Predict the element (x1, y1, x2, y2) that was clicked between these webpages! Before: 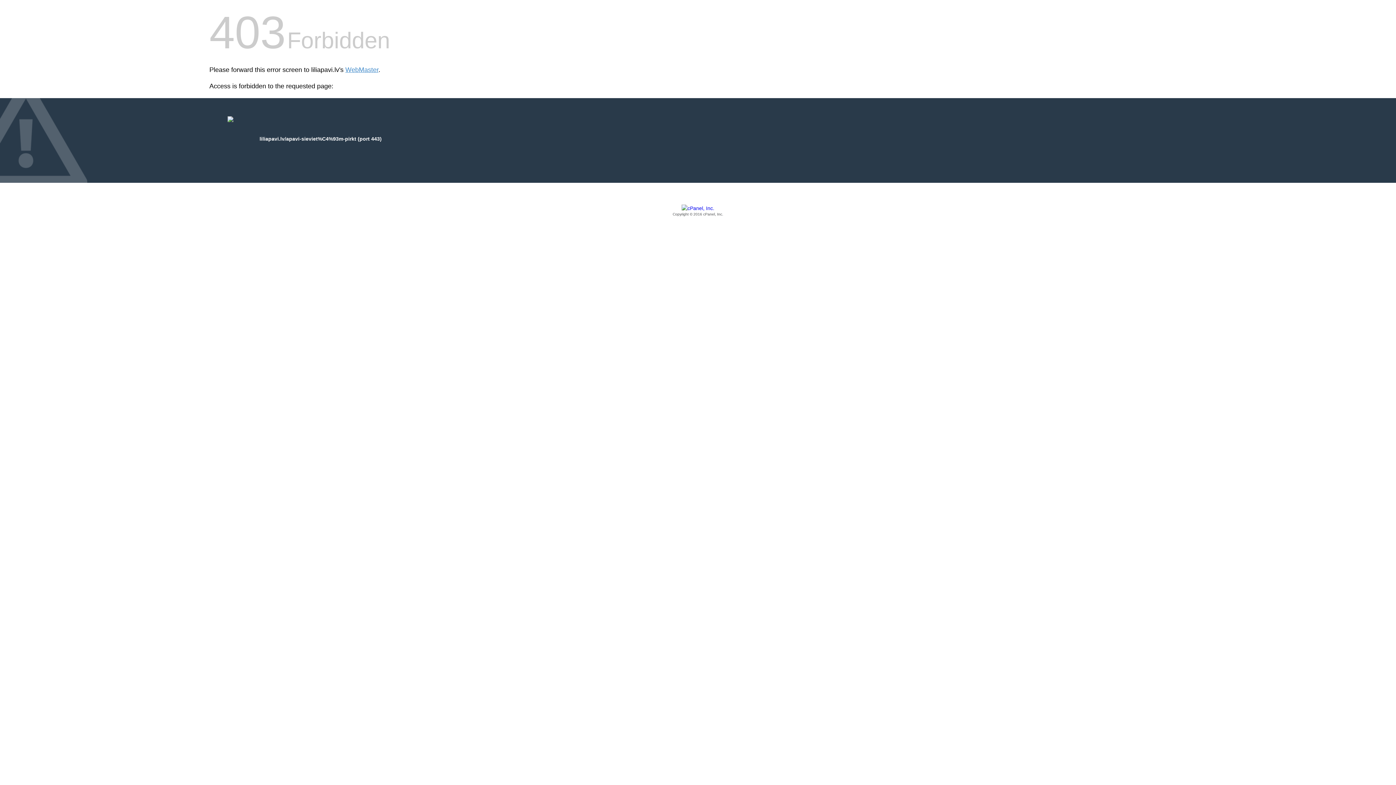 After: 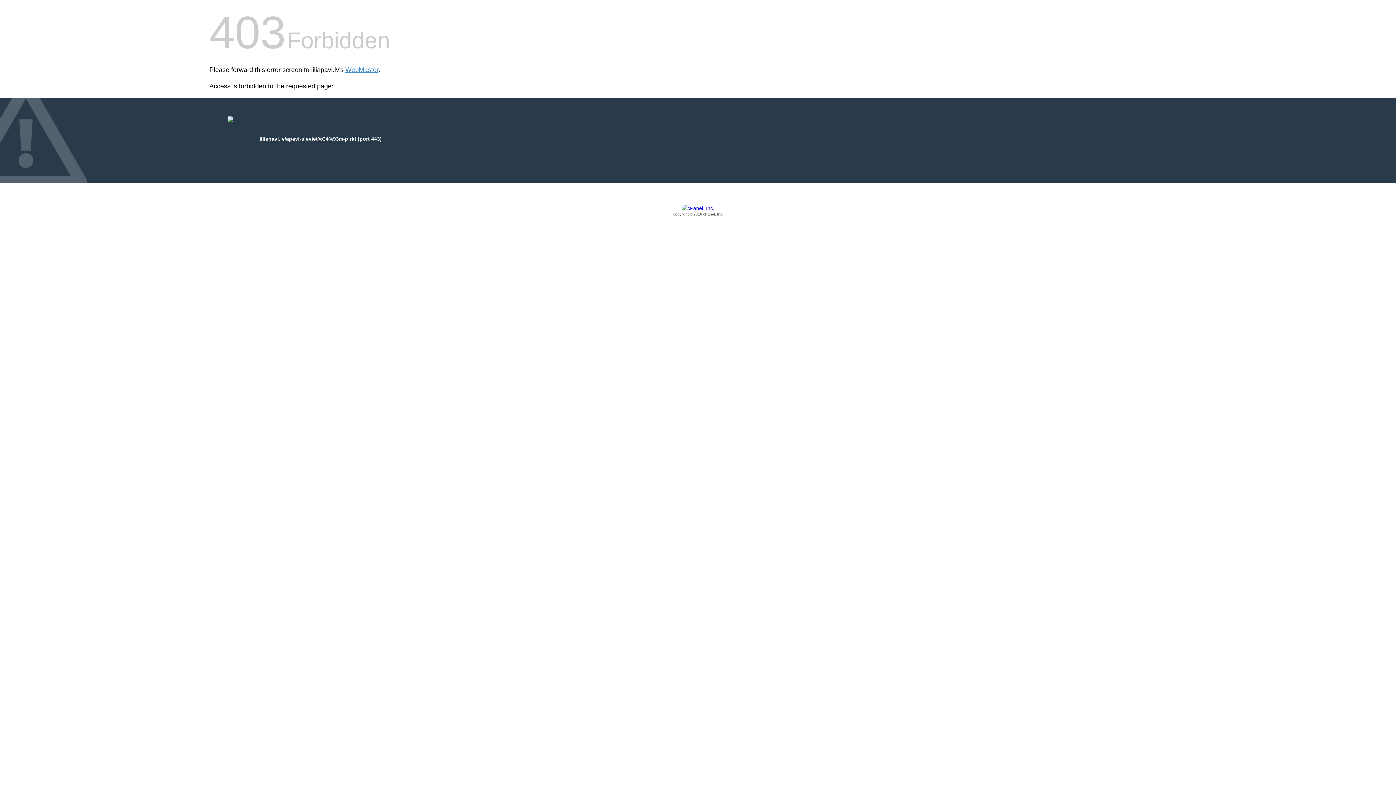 Action: bbox: (209, 205, 1186, 217) label: Copyright © 2016 cPanel, Inc.